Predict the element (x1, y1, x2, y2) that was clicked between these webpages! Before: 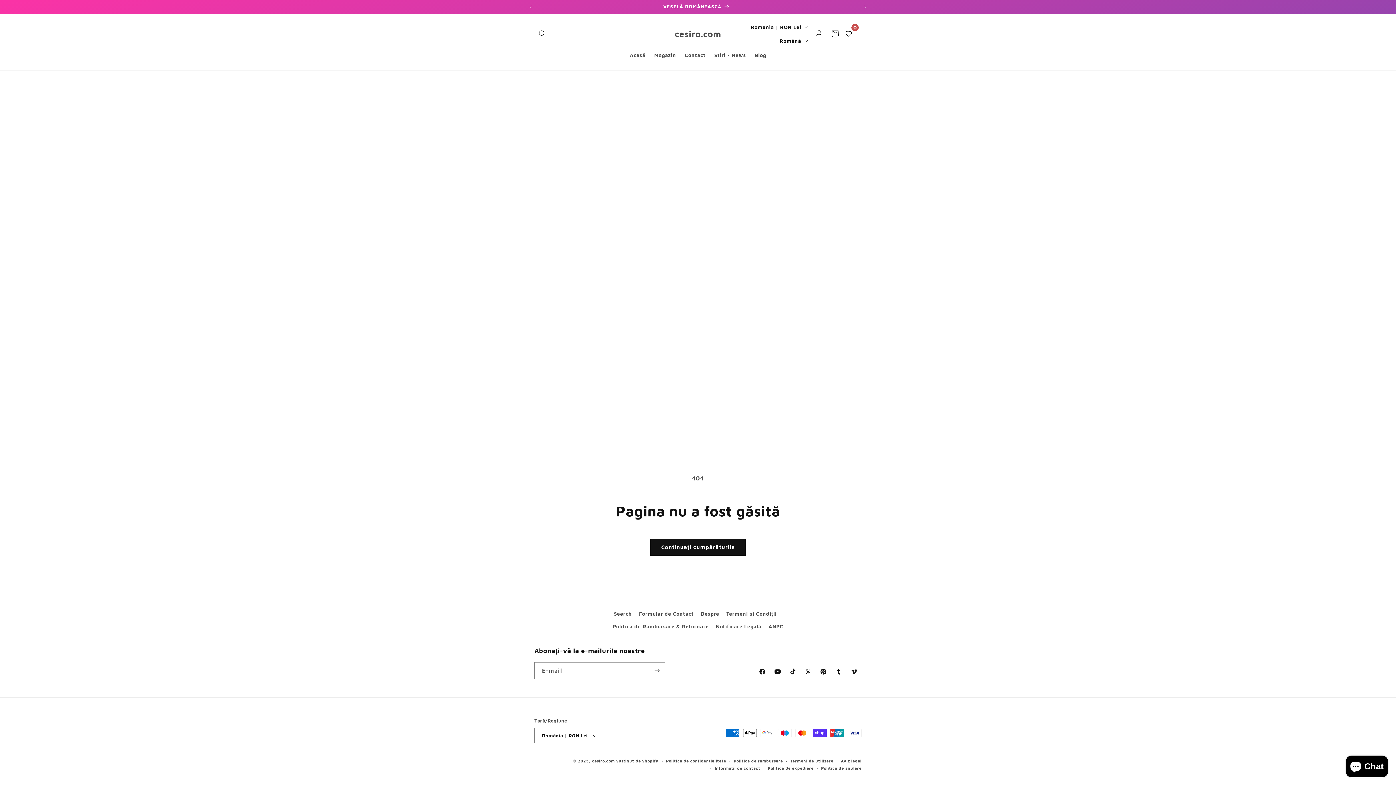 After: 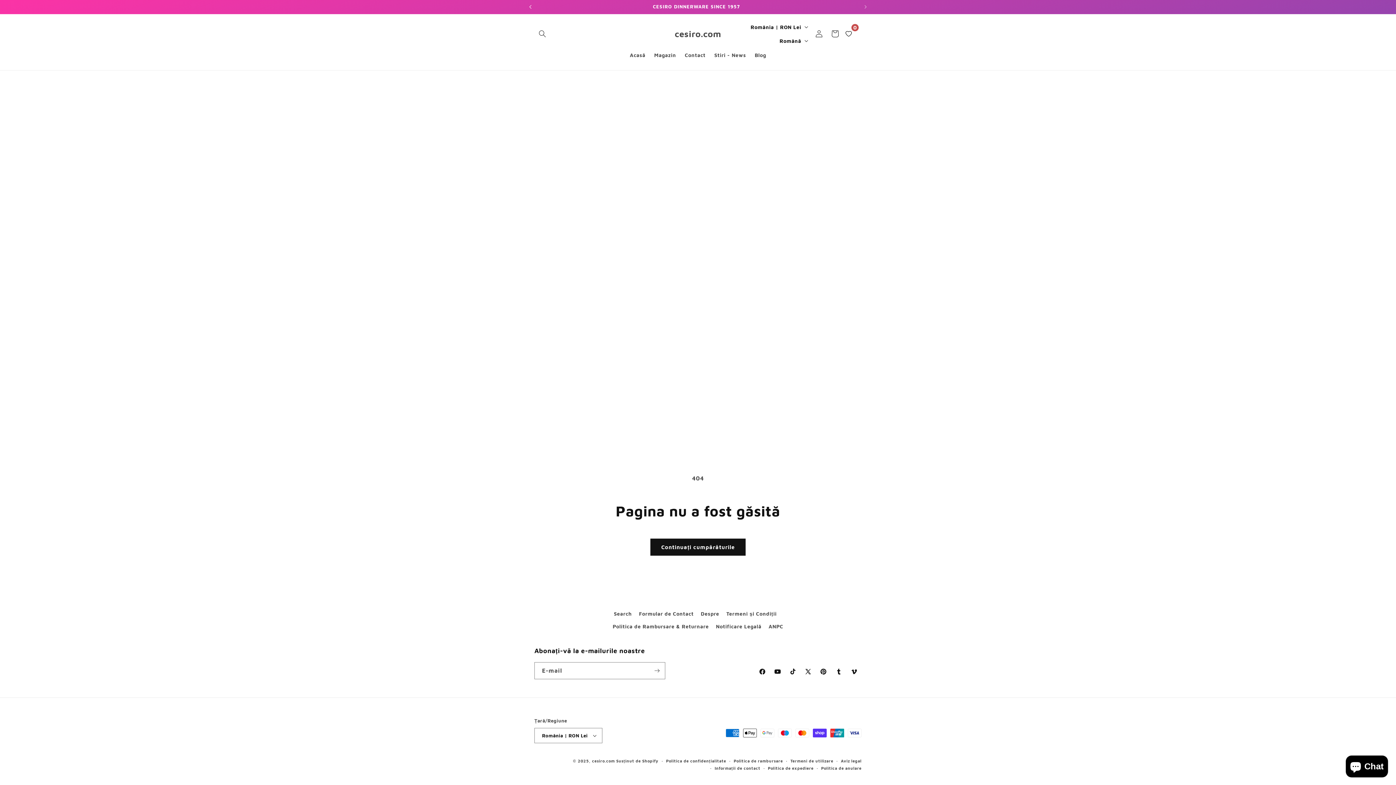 Action: bbox: (522, 0, 538, 13) label: Anunțul anterior